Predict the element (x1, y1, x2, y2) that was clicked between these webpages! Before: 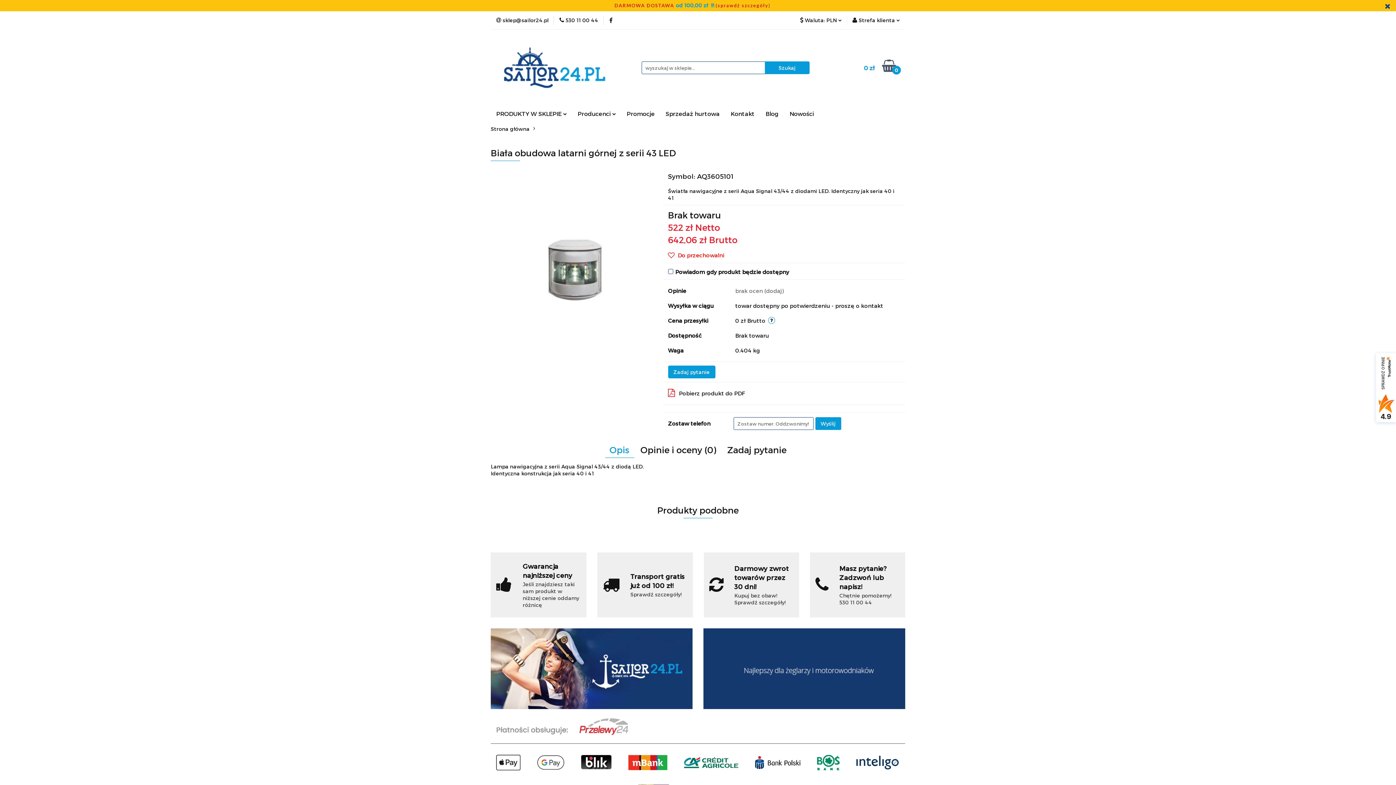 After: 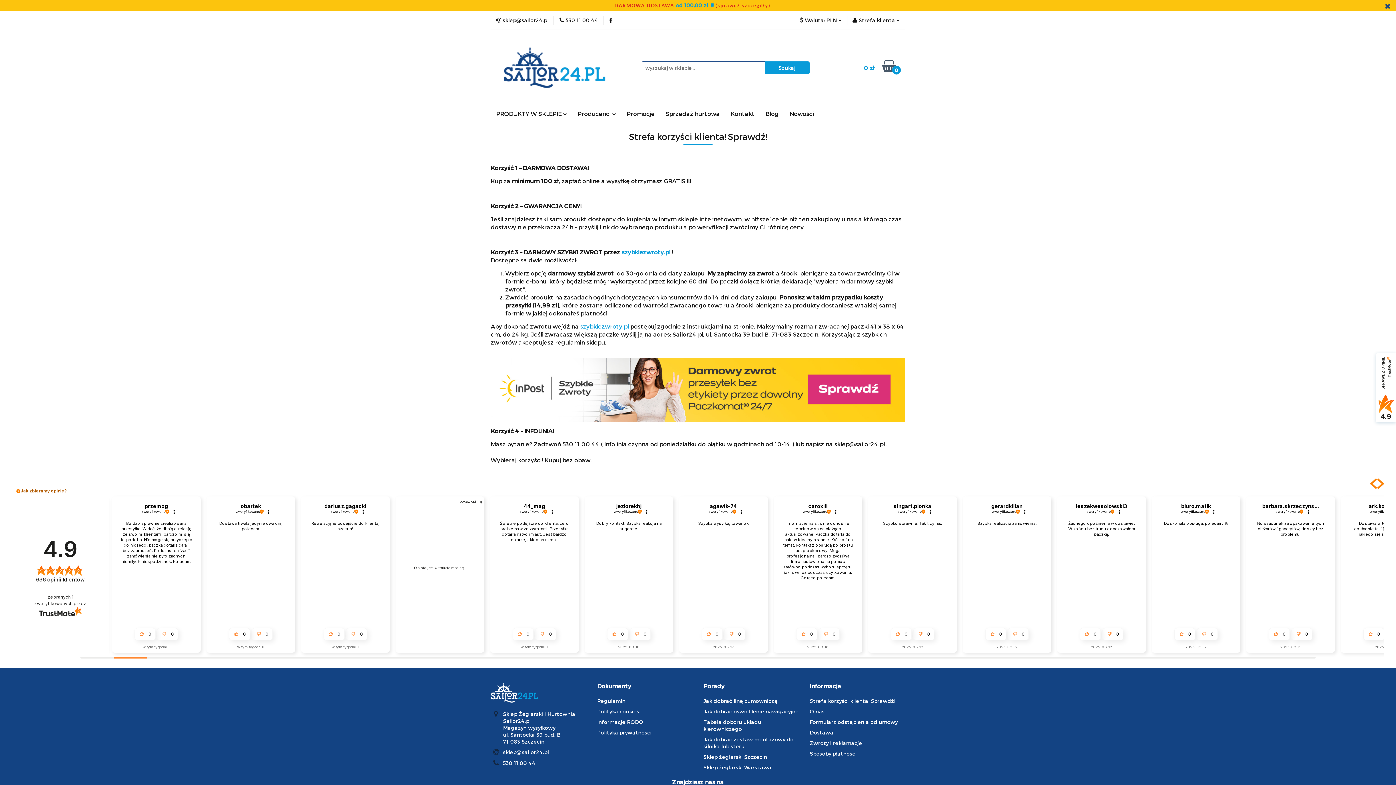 Action: bbox: (704, 552, 799, 617)